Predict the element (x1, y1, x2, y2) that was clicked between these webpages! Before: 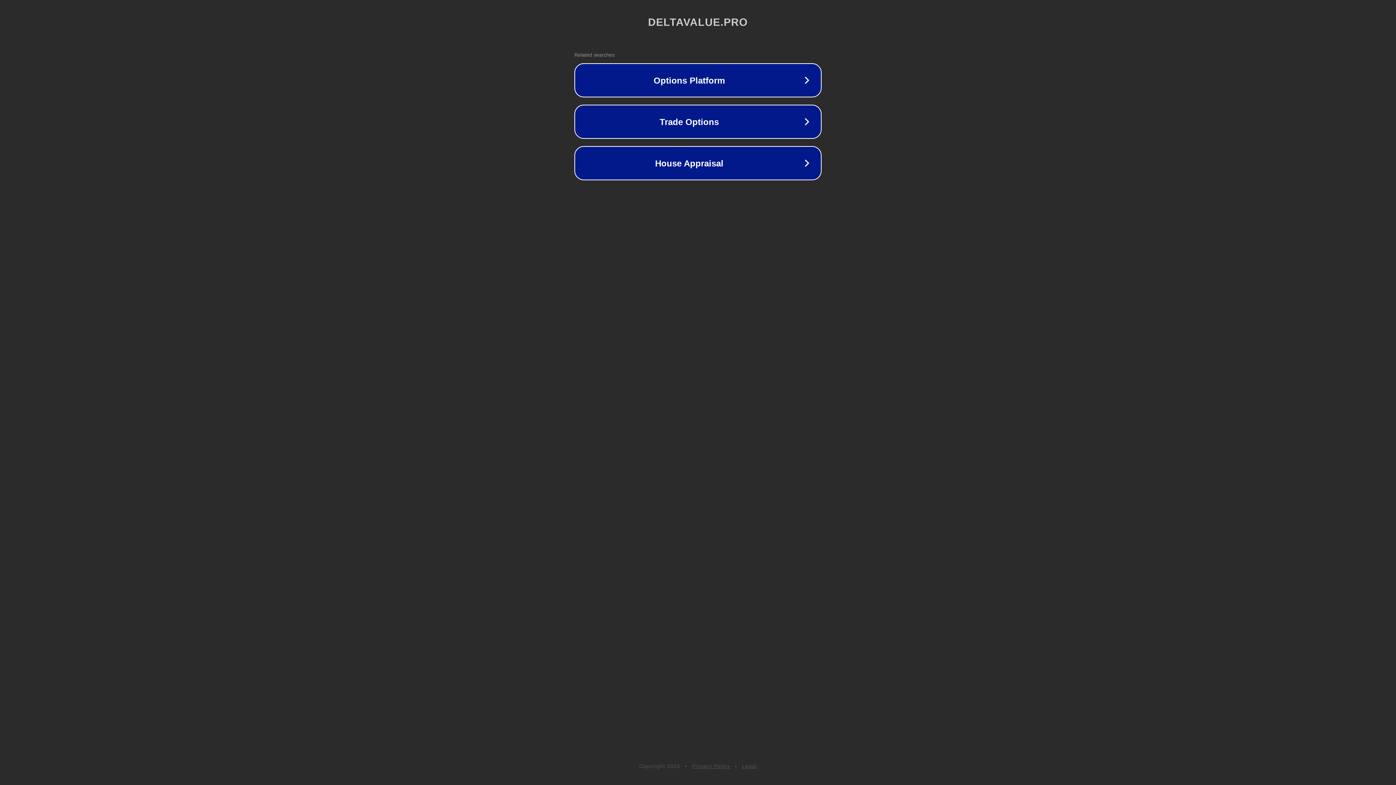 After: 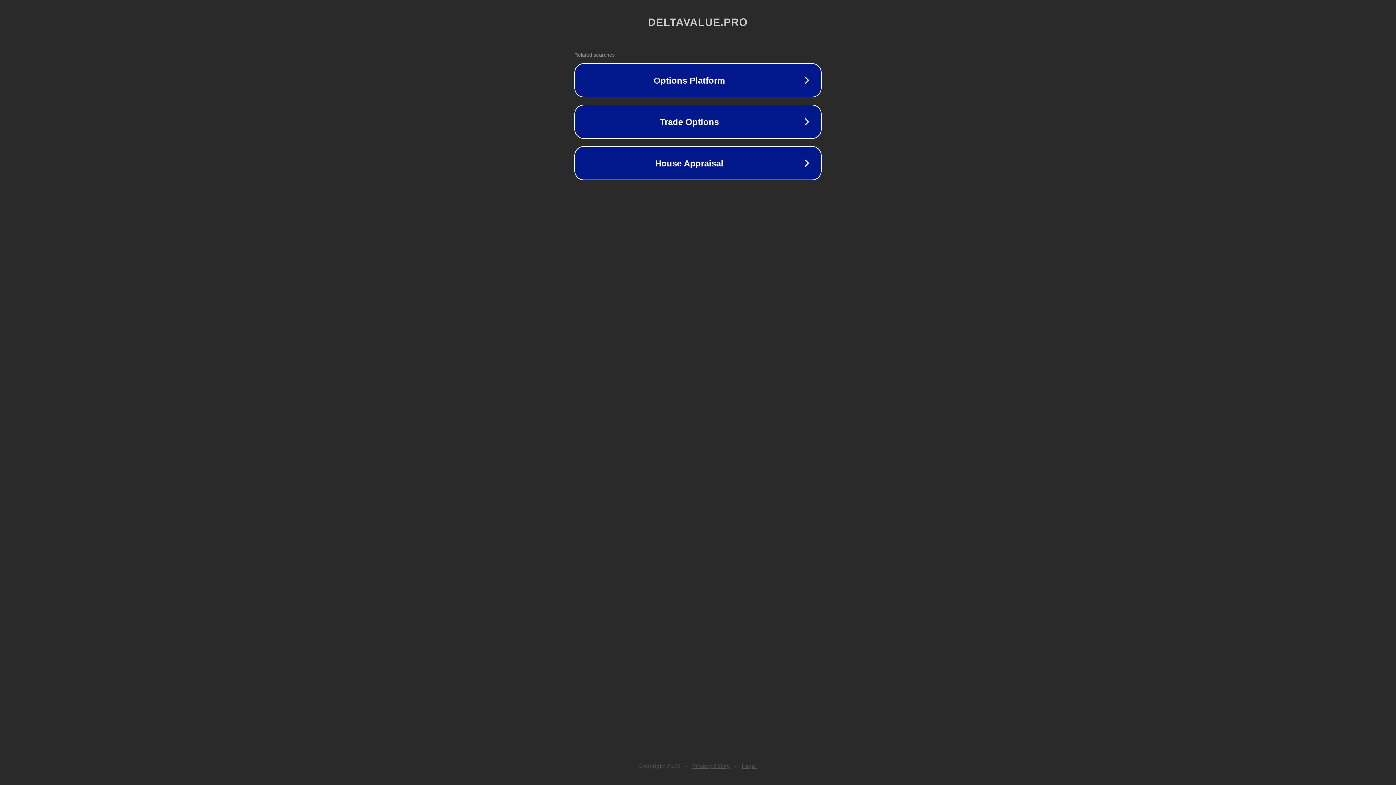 Action: bbox: (742, 763, 757, 769) label: Legal